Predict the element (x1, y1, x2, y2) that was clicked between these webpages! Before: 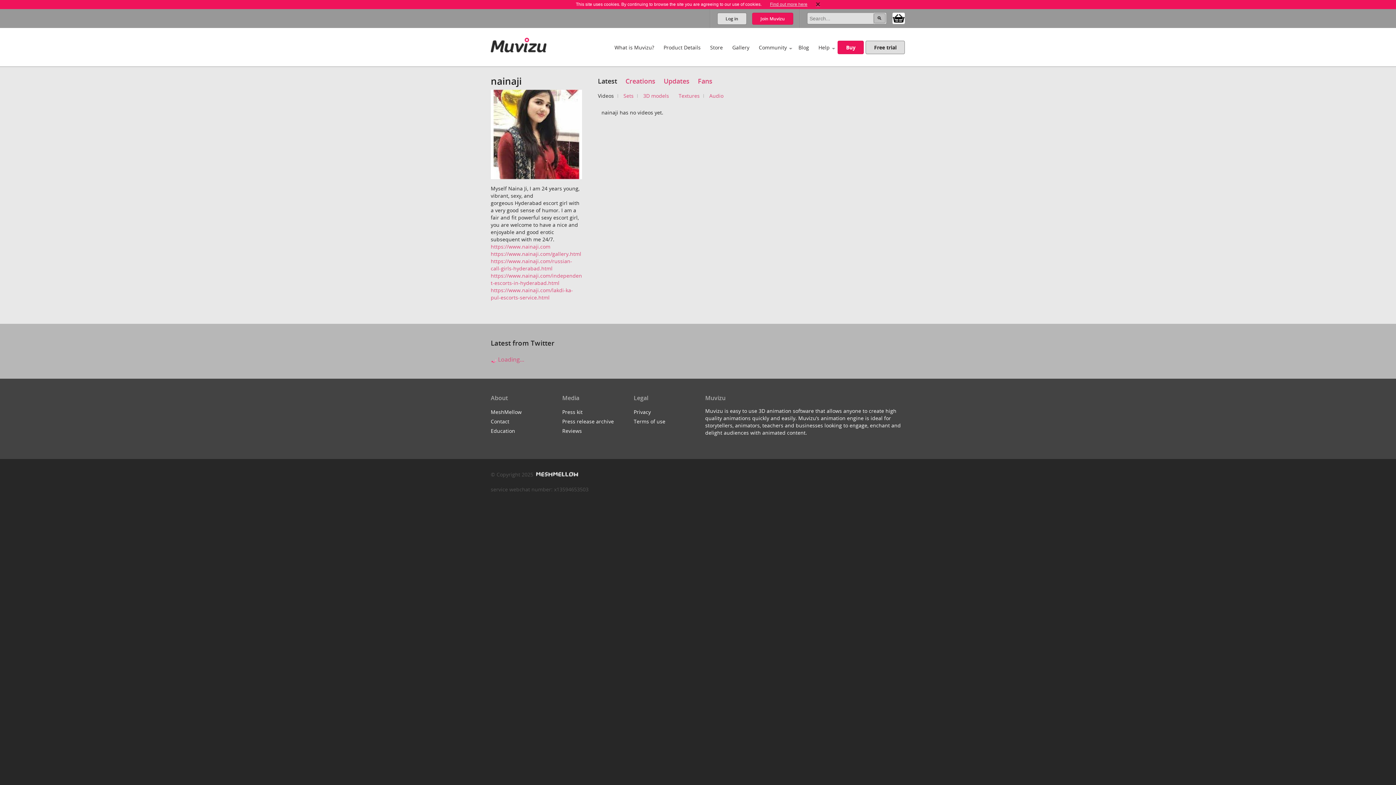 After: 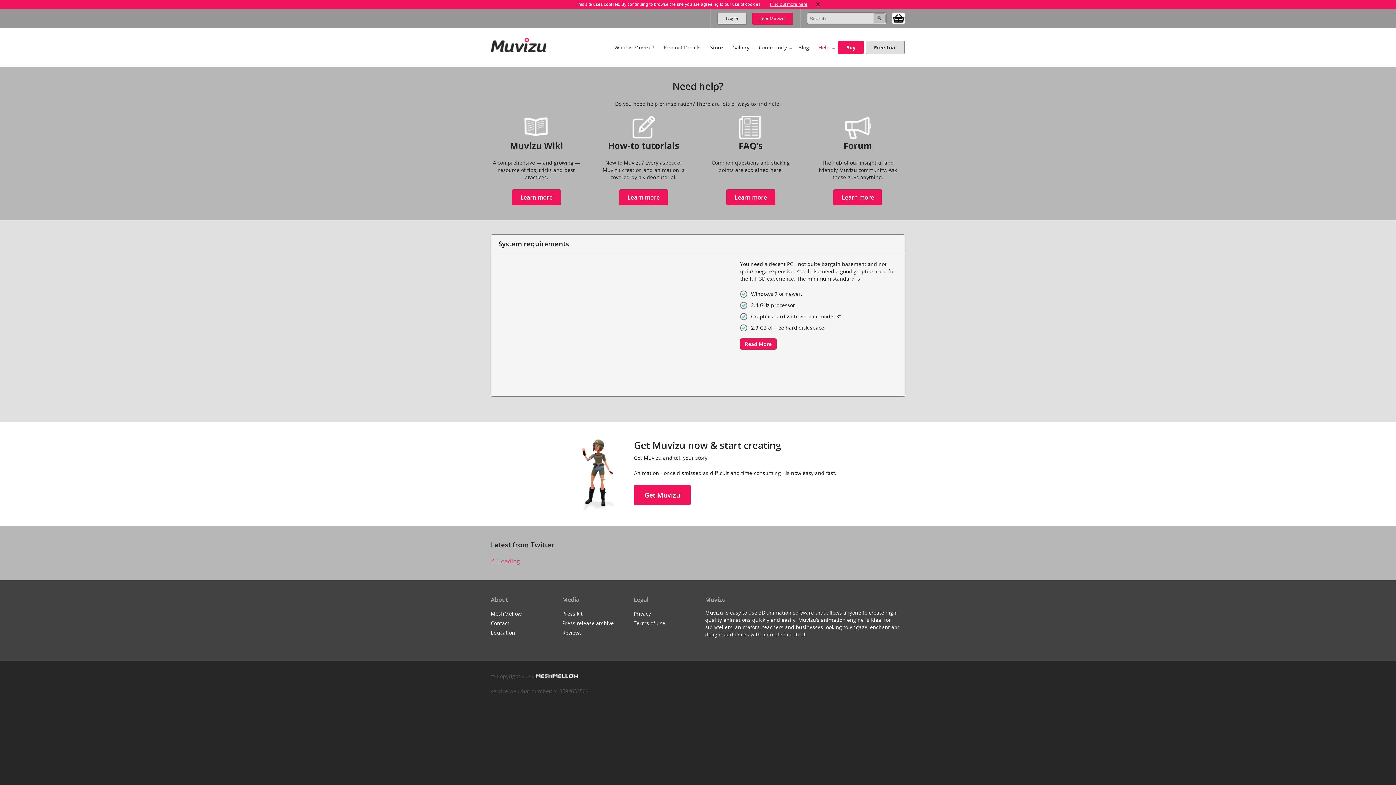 Action: label: Help bbox: (813, 37, 836, 56)